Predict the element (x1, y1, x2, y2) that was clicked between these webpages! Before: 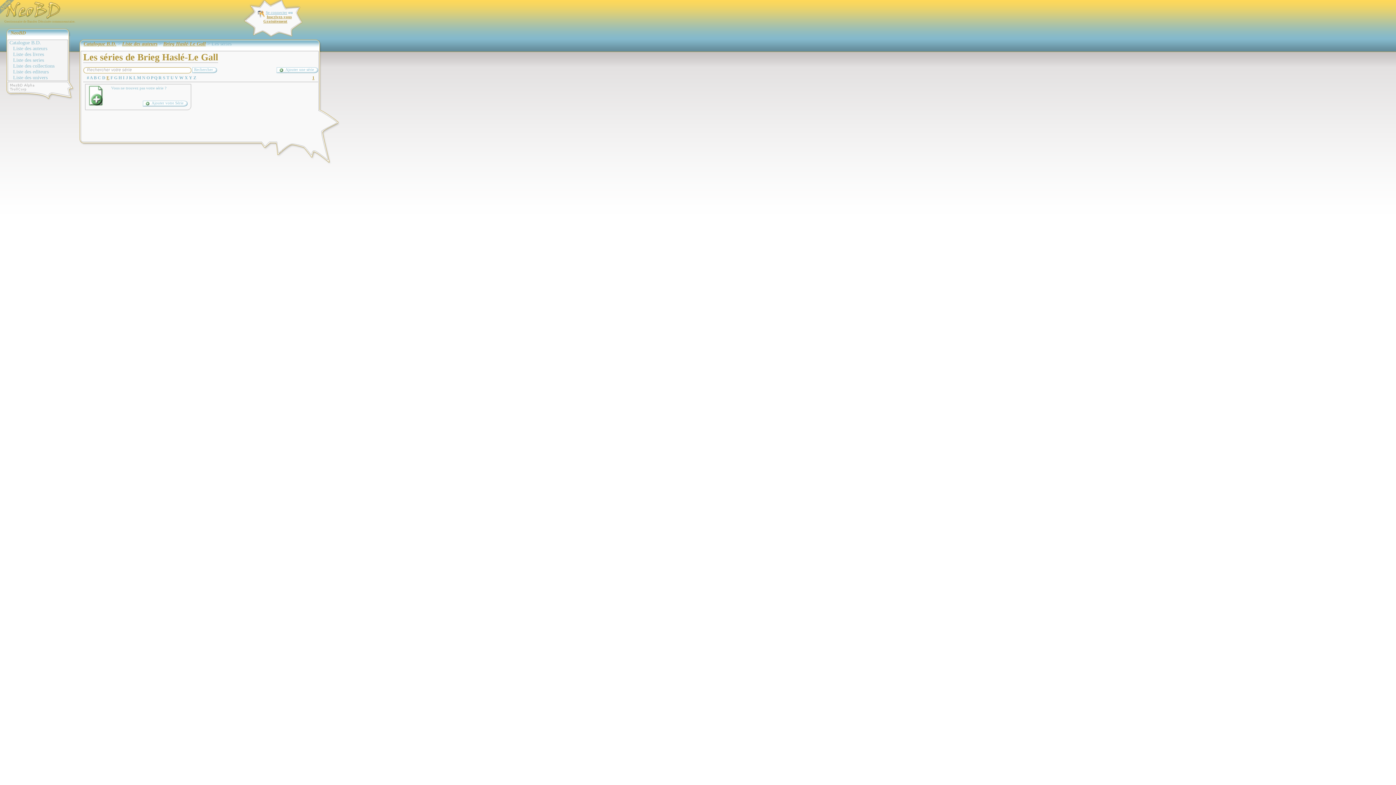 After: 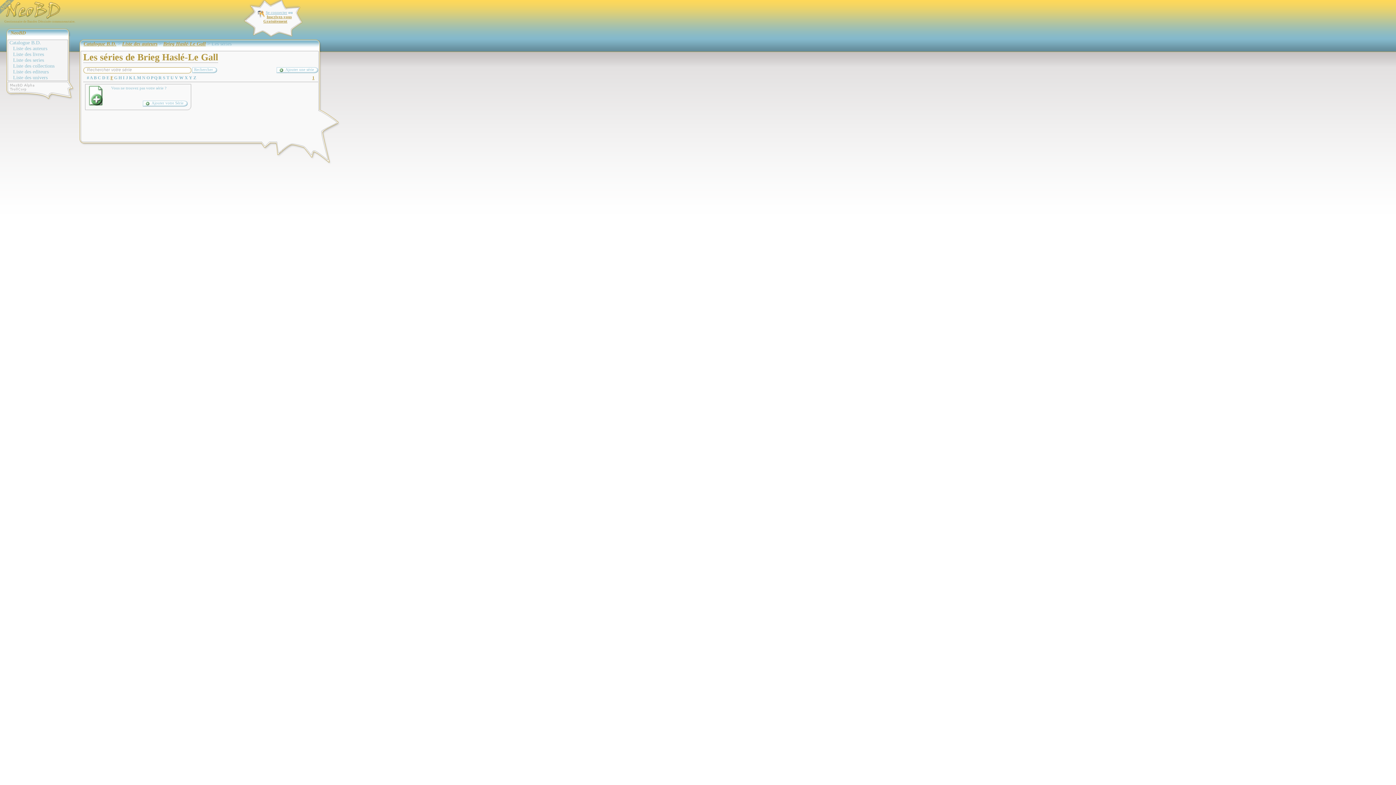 Action: label: F bbox: (110, 75, 113, 80)